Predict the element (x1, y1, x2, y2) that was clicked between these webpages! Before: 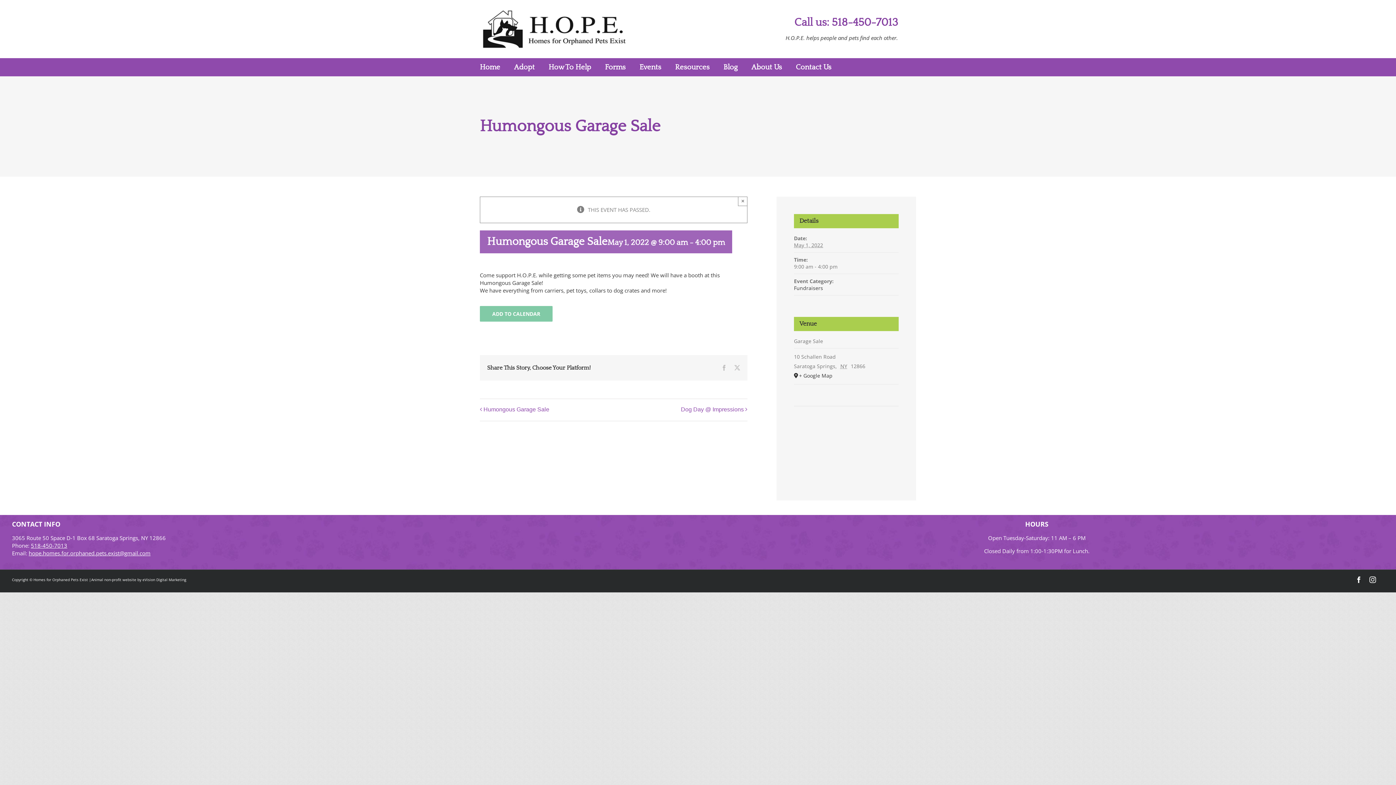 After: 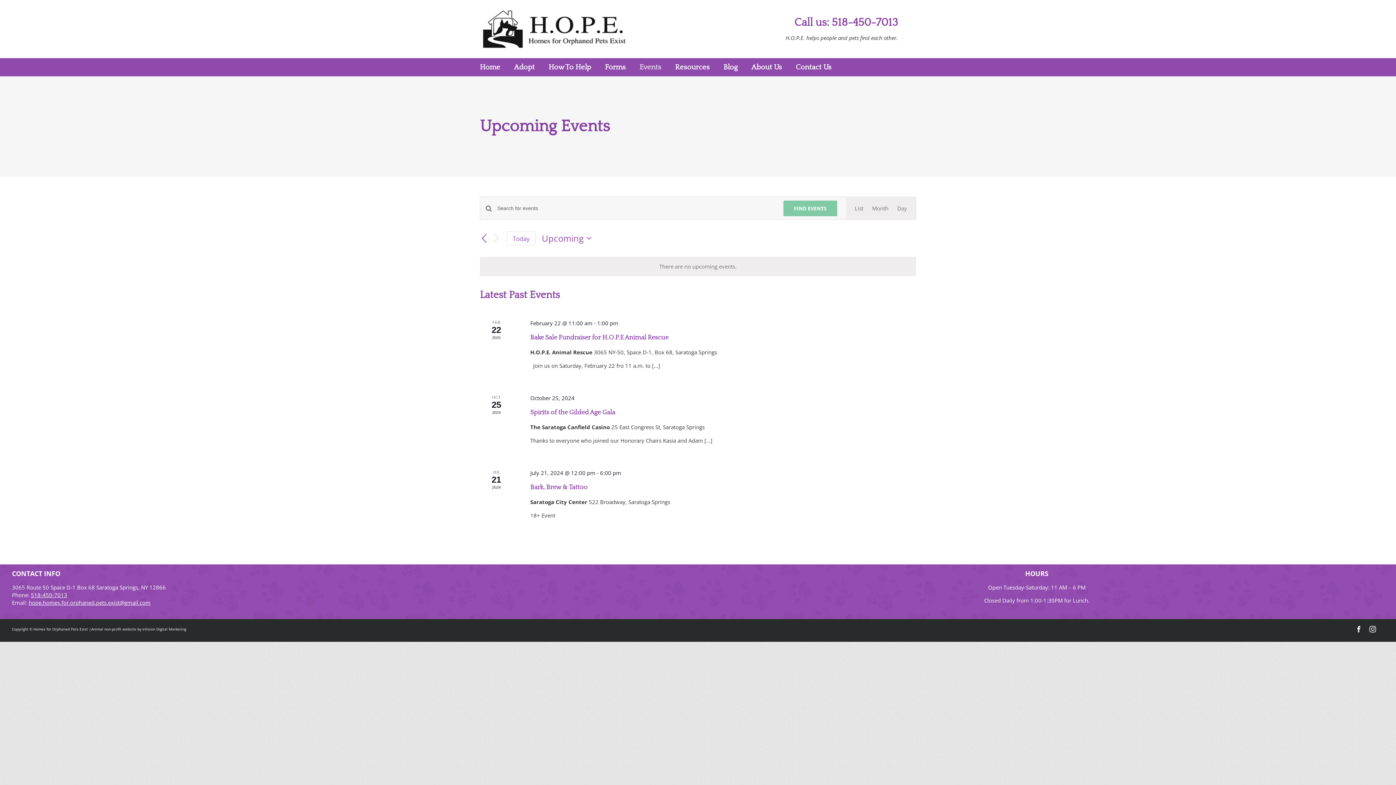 Action: label: Events bbox: (639, 58, 661, 76)